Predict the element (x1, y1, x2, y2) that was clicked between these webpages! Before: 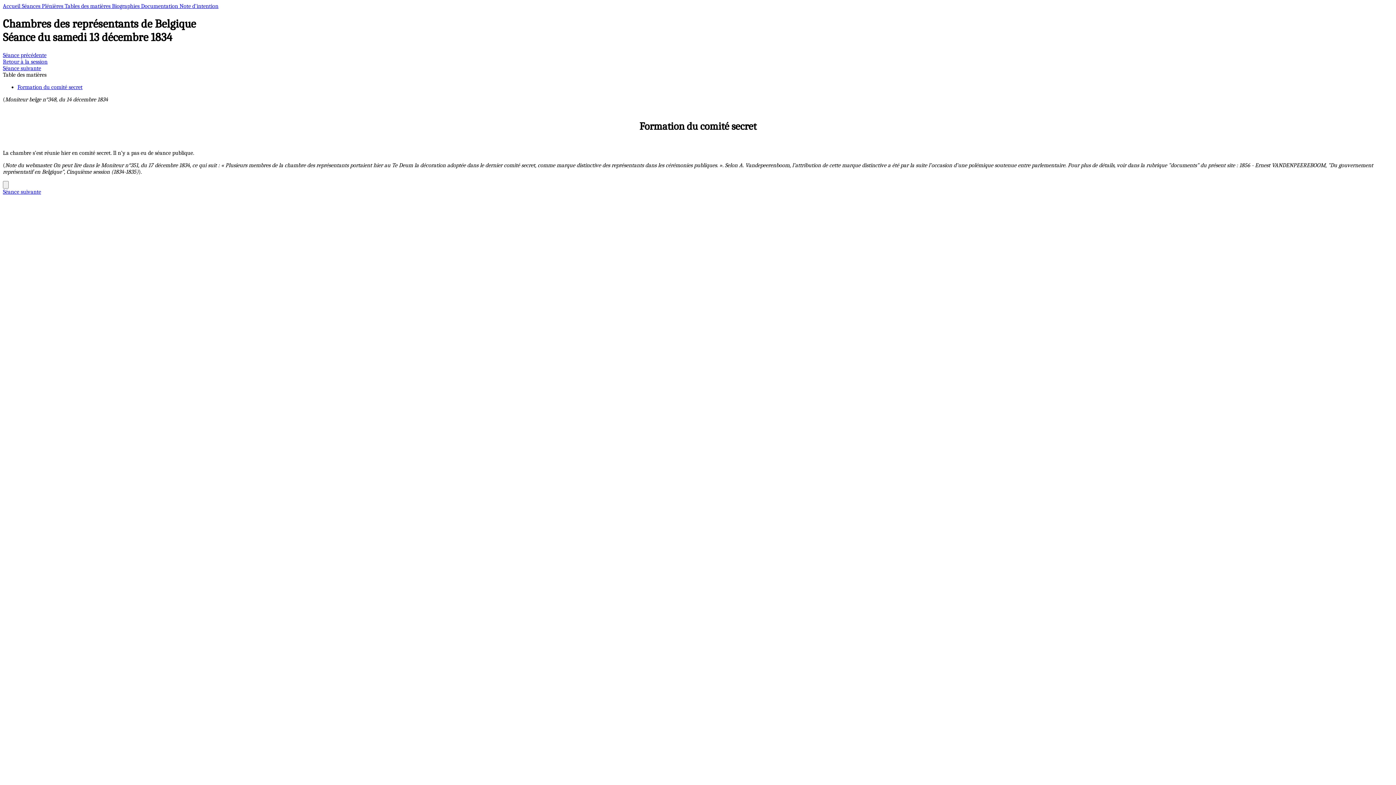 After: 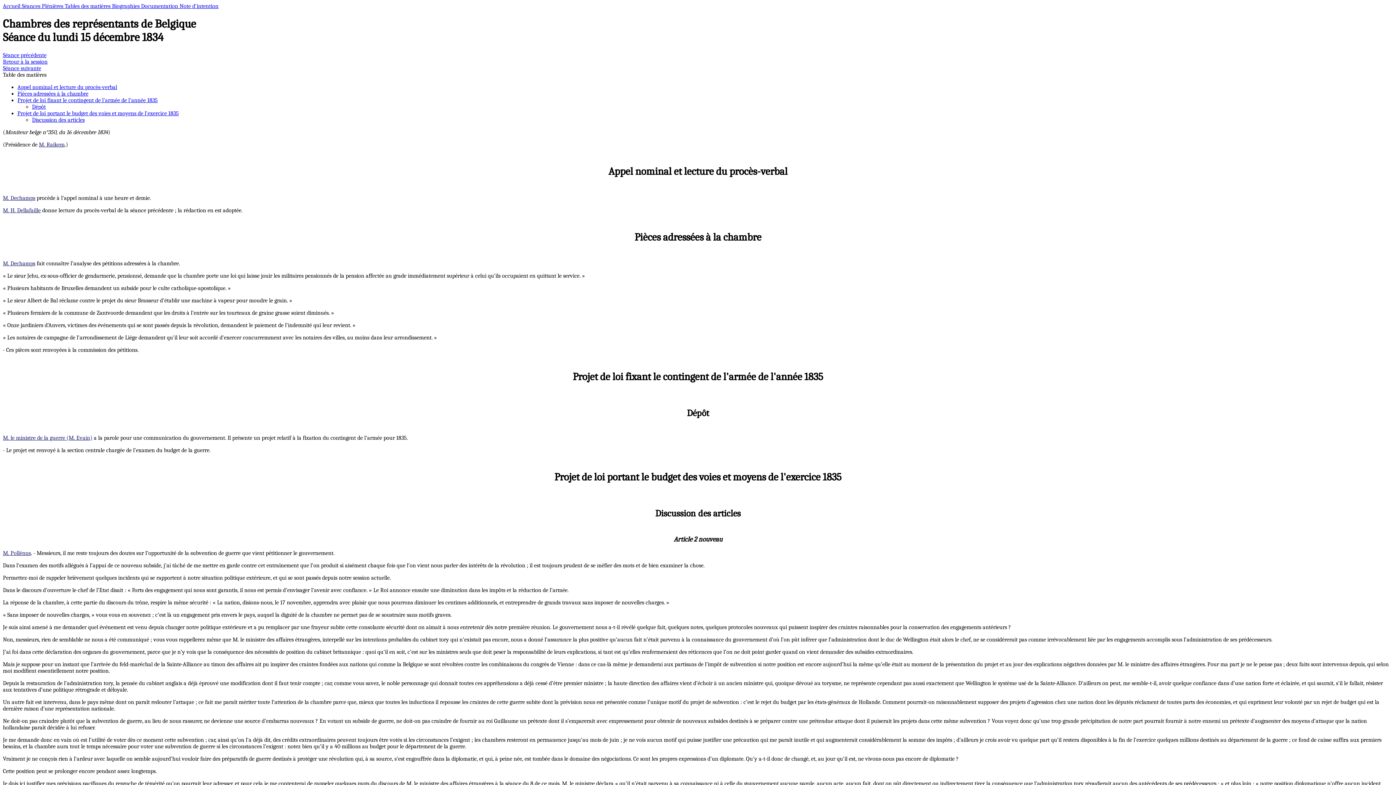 Action: bbox: (2, 65, 41, 71) label: Séance suivante